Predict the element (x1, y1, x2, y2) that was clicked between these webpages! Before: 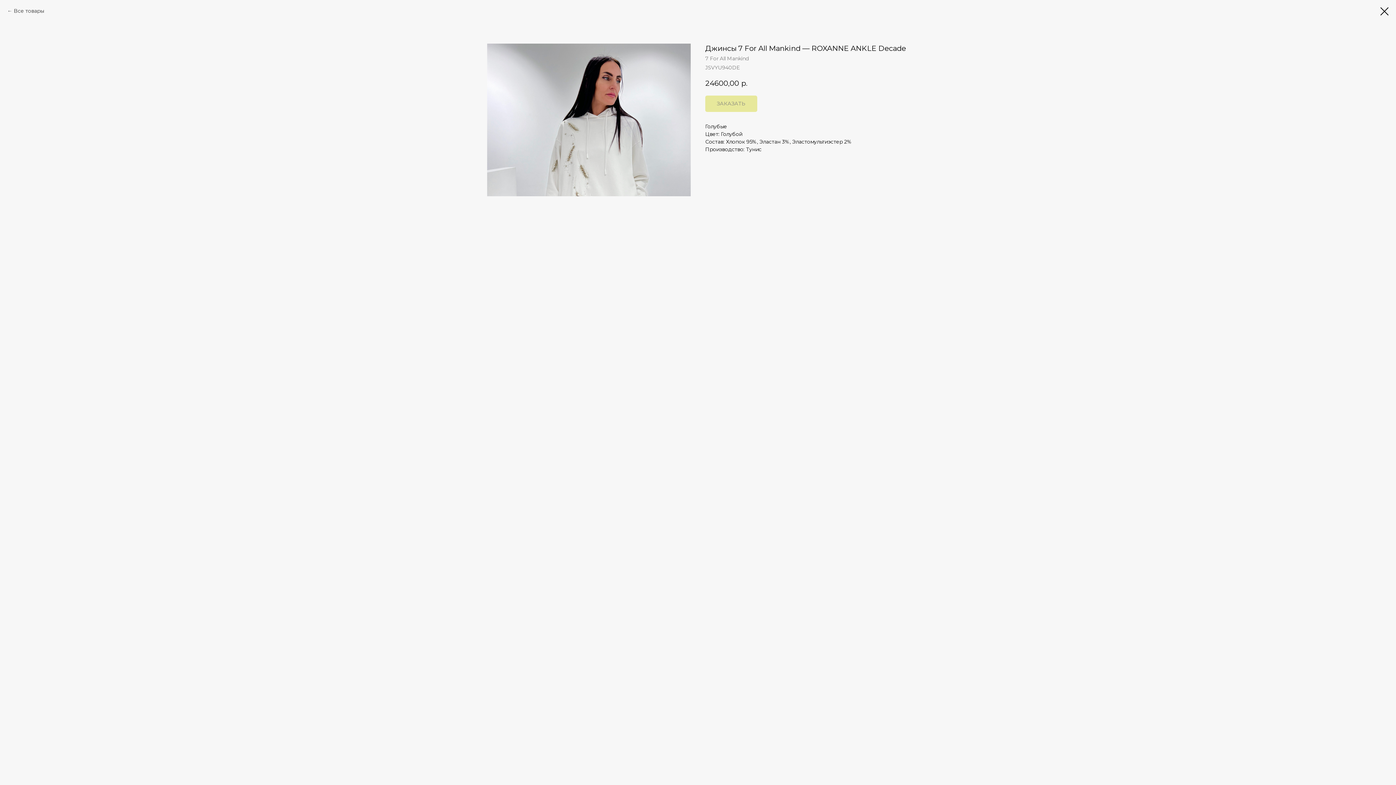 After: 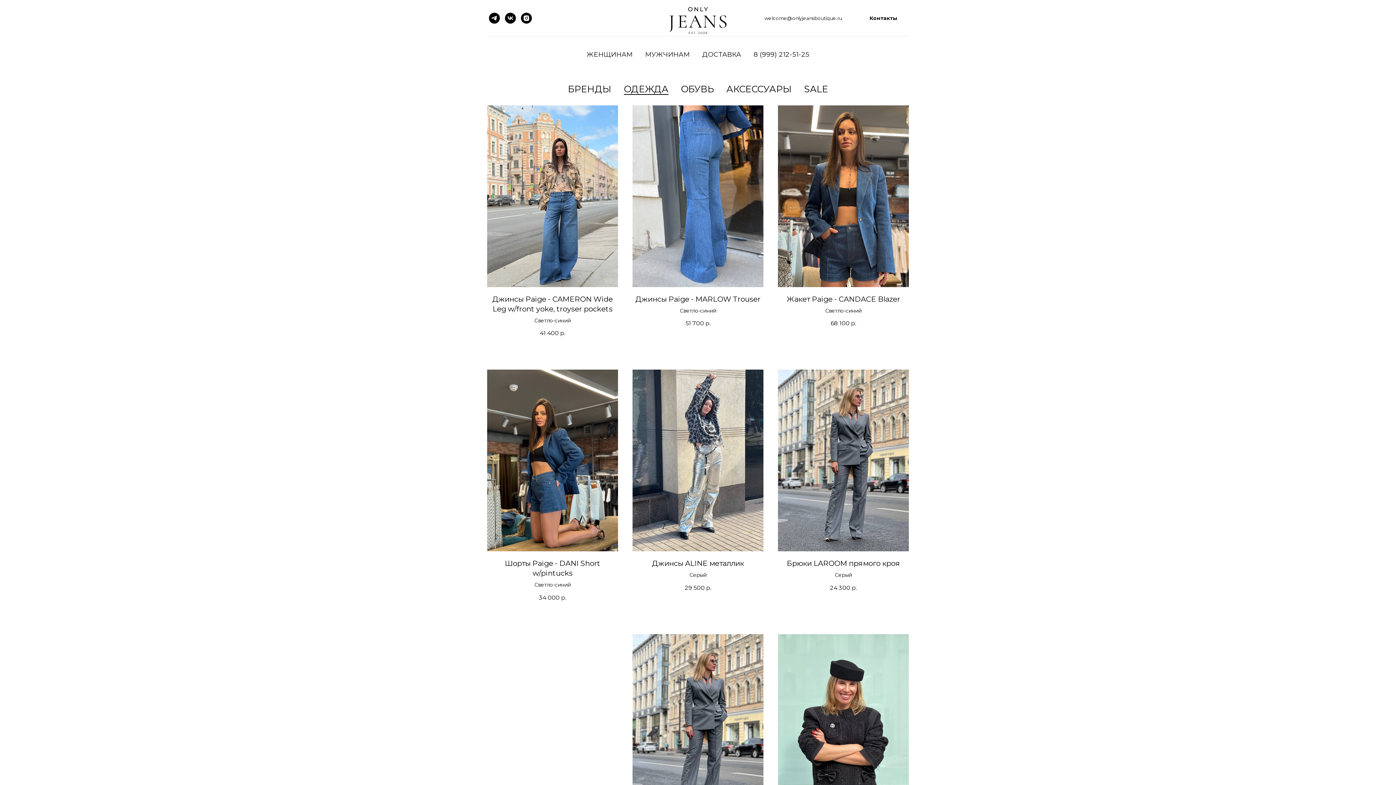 Action: bbox: (1380, 7, 1389, 15)